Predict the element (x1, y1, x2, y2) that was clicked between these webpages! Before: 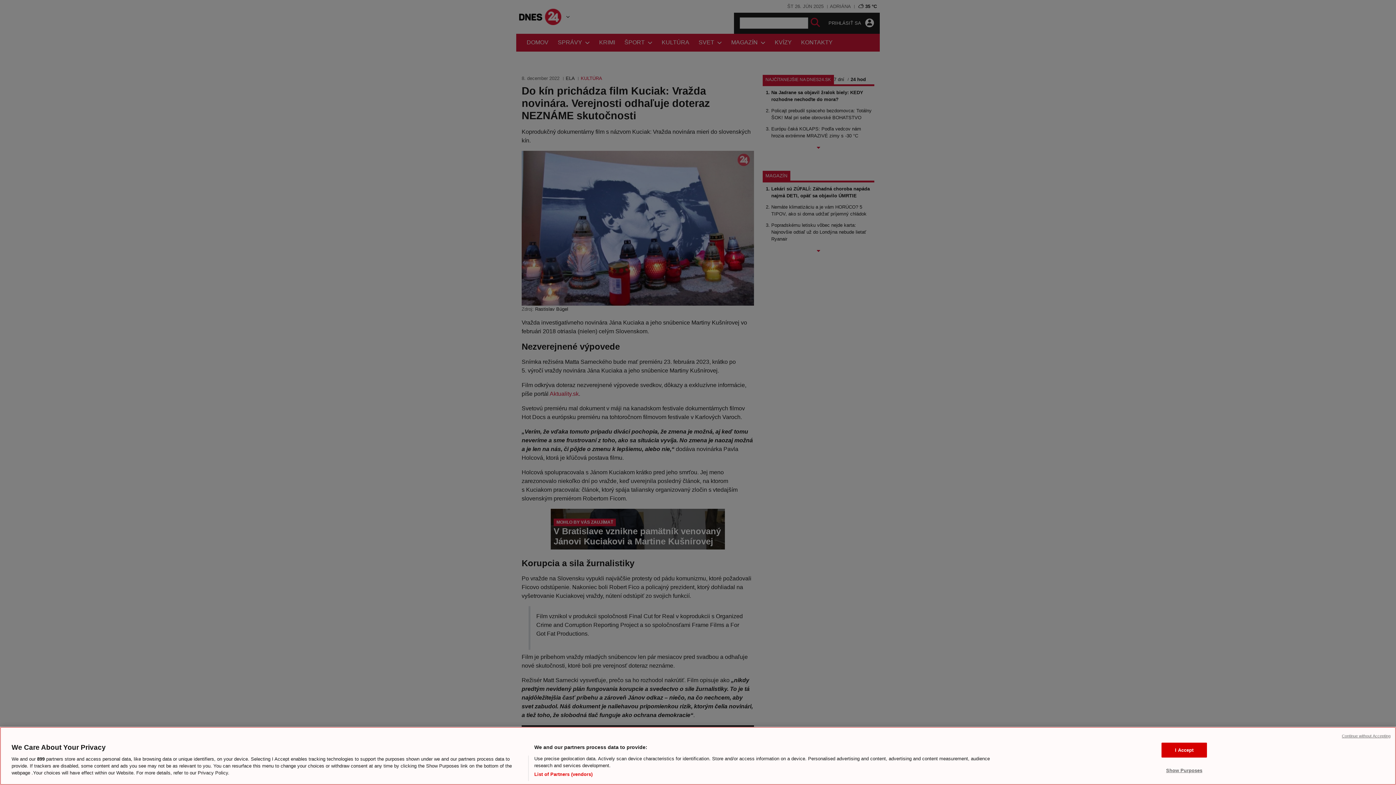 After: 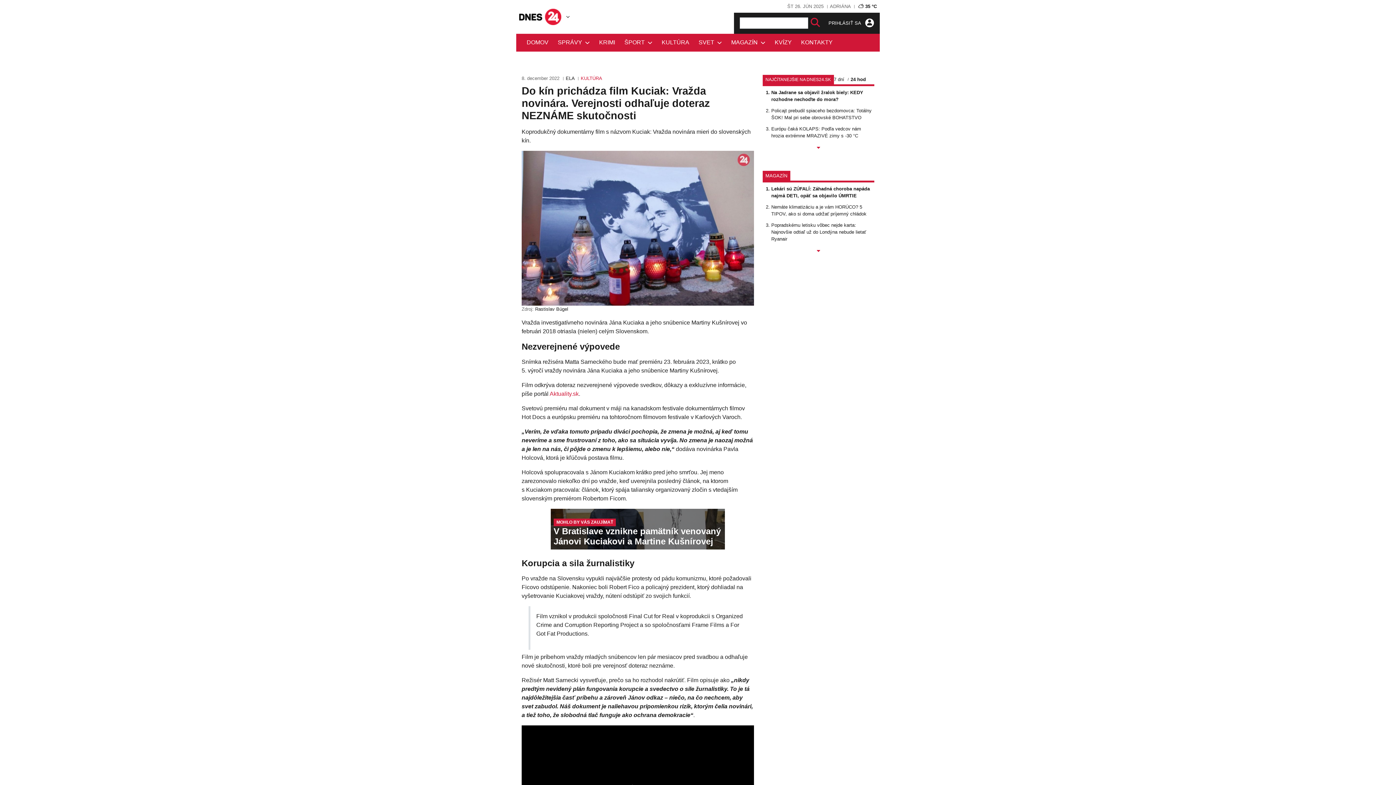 Action: label: I Accept bbox: (1161, 742, 1207, 757)